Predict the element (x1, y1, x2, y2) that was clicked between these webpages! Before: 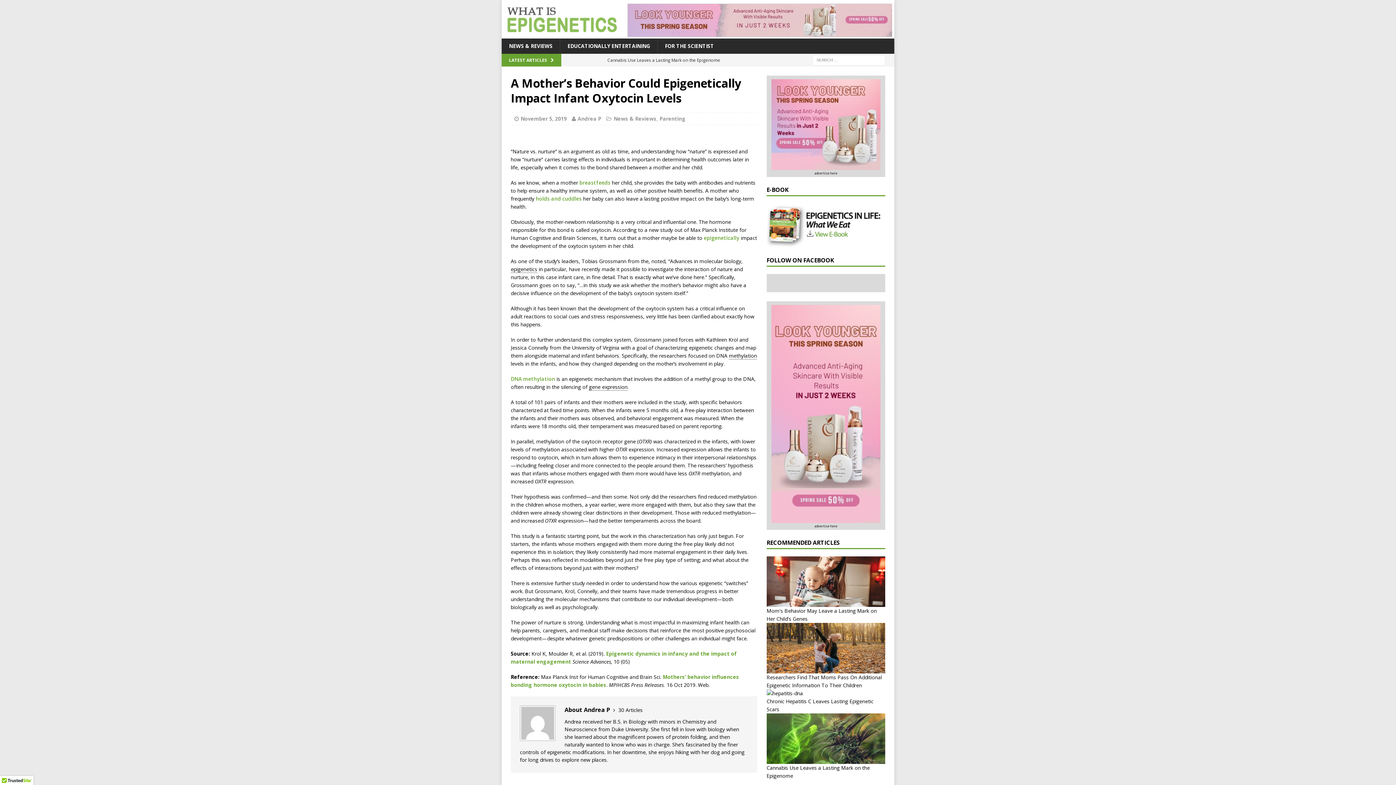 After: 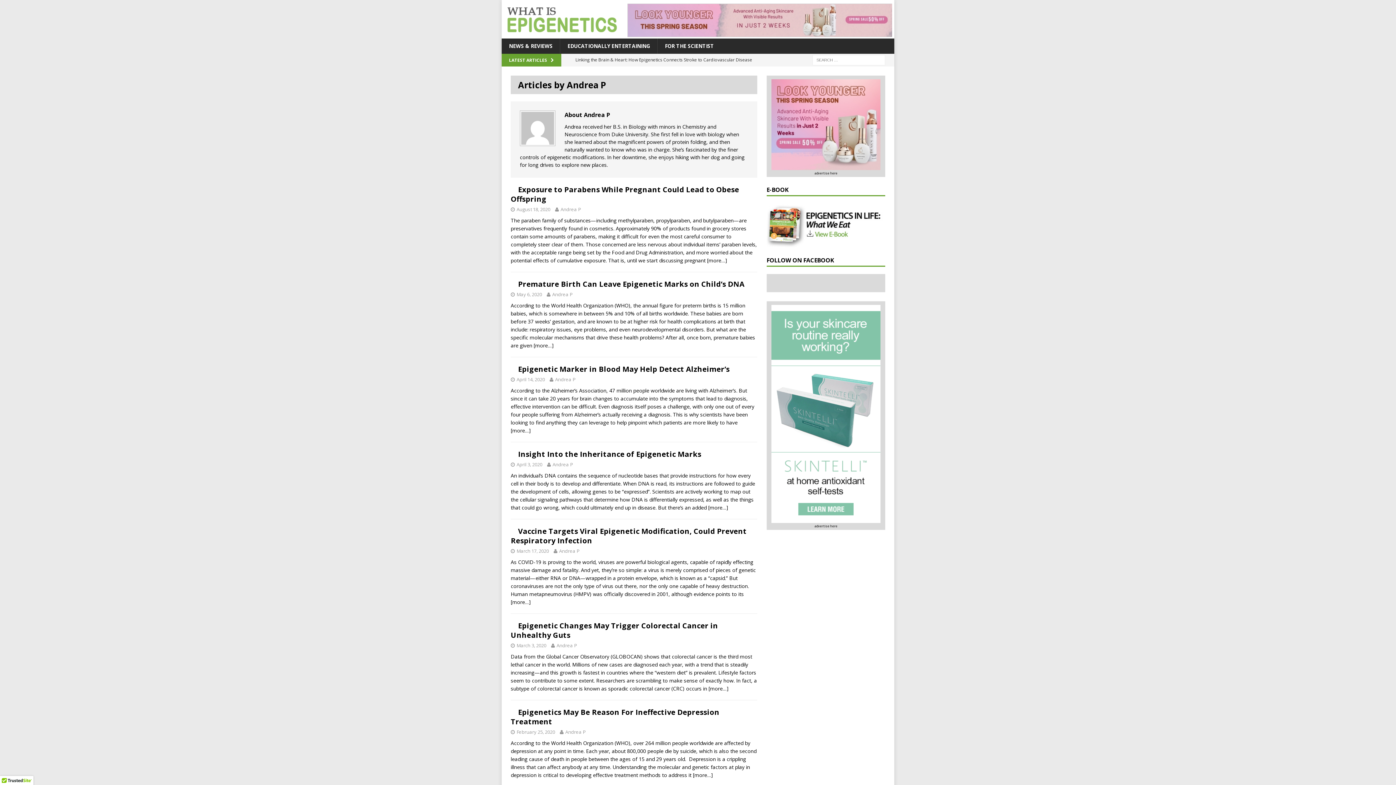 Action: bbox: (618, 706, 642, 713) label: 30 Articles